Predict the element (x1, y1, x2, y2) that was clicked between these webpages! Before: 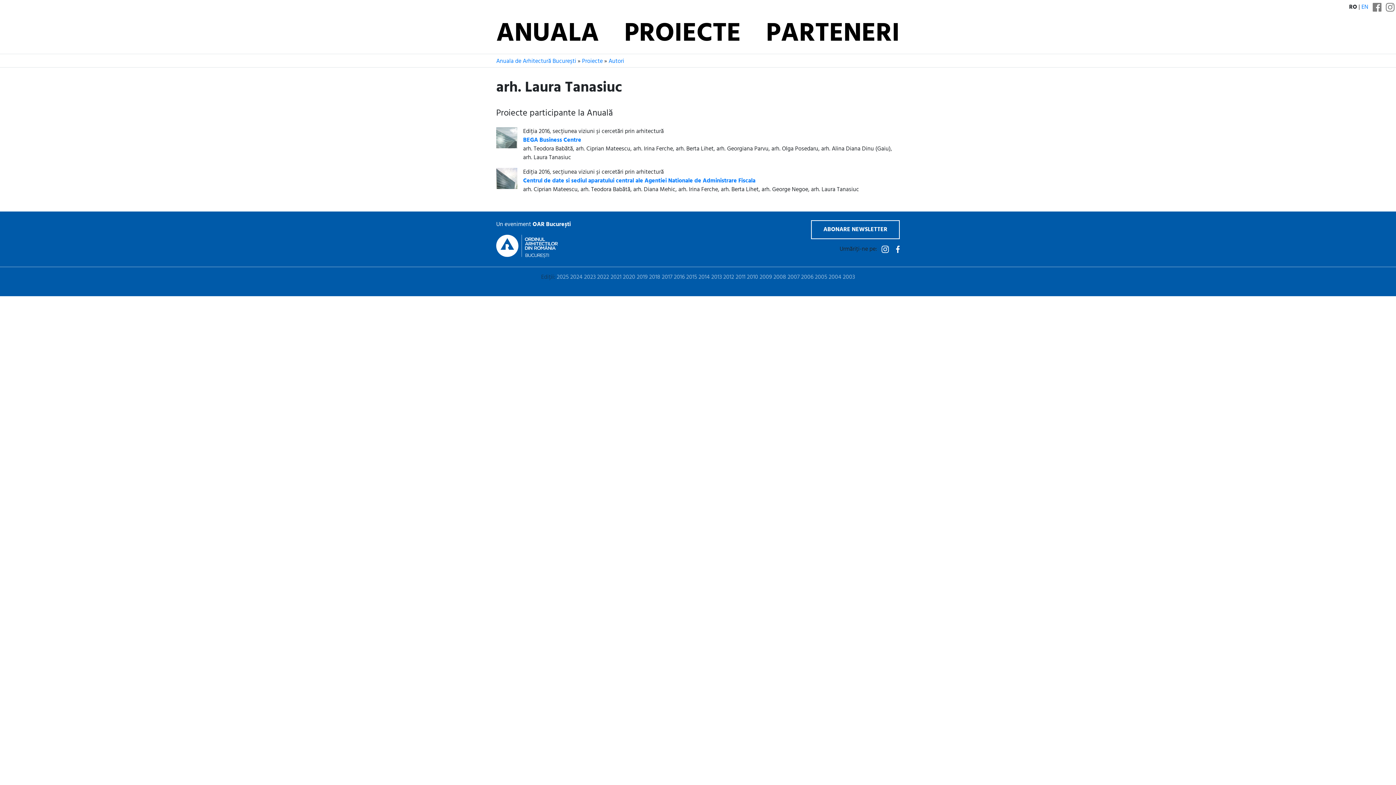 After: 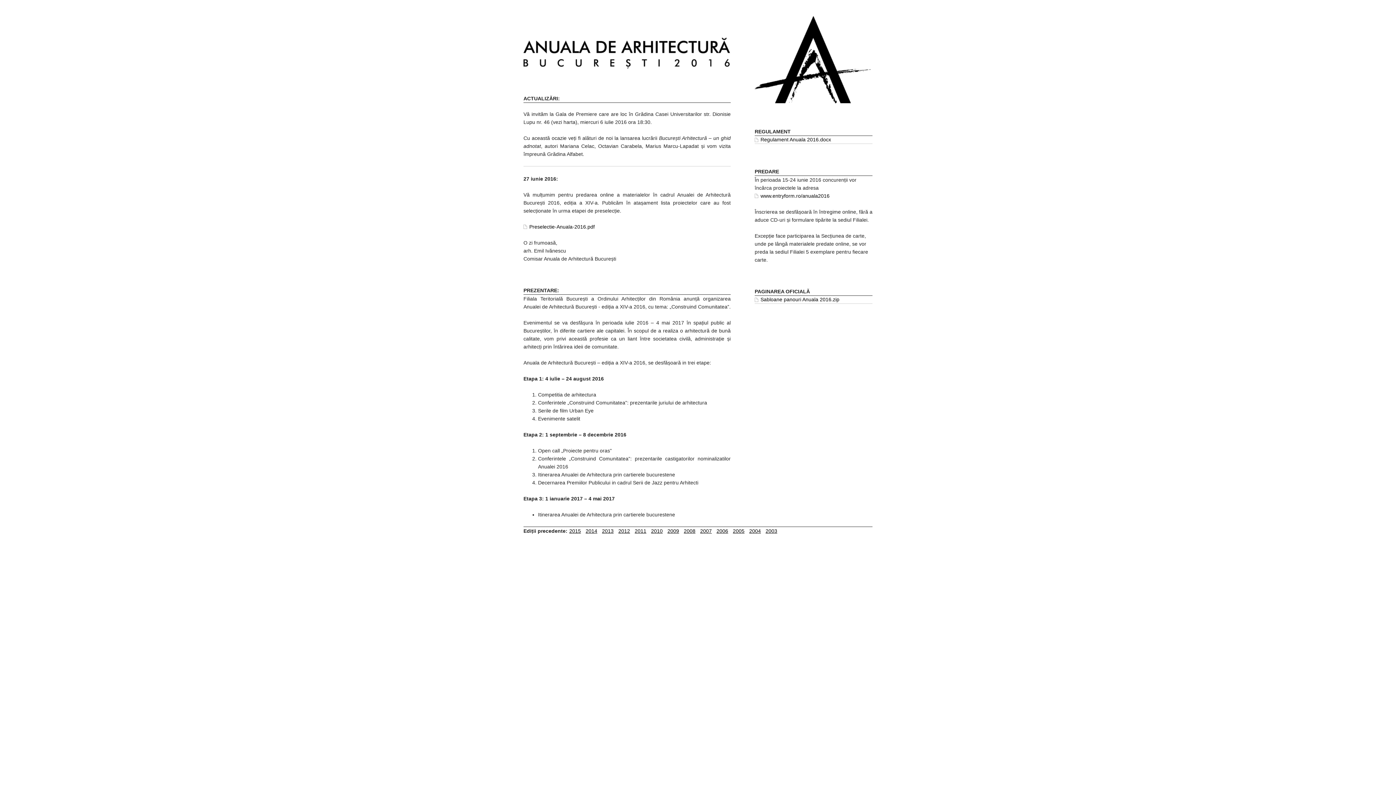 Action: label: 2016 bbox: (674, 272, 684, 282)